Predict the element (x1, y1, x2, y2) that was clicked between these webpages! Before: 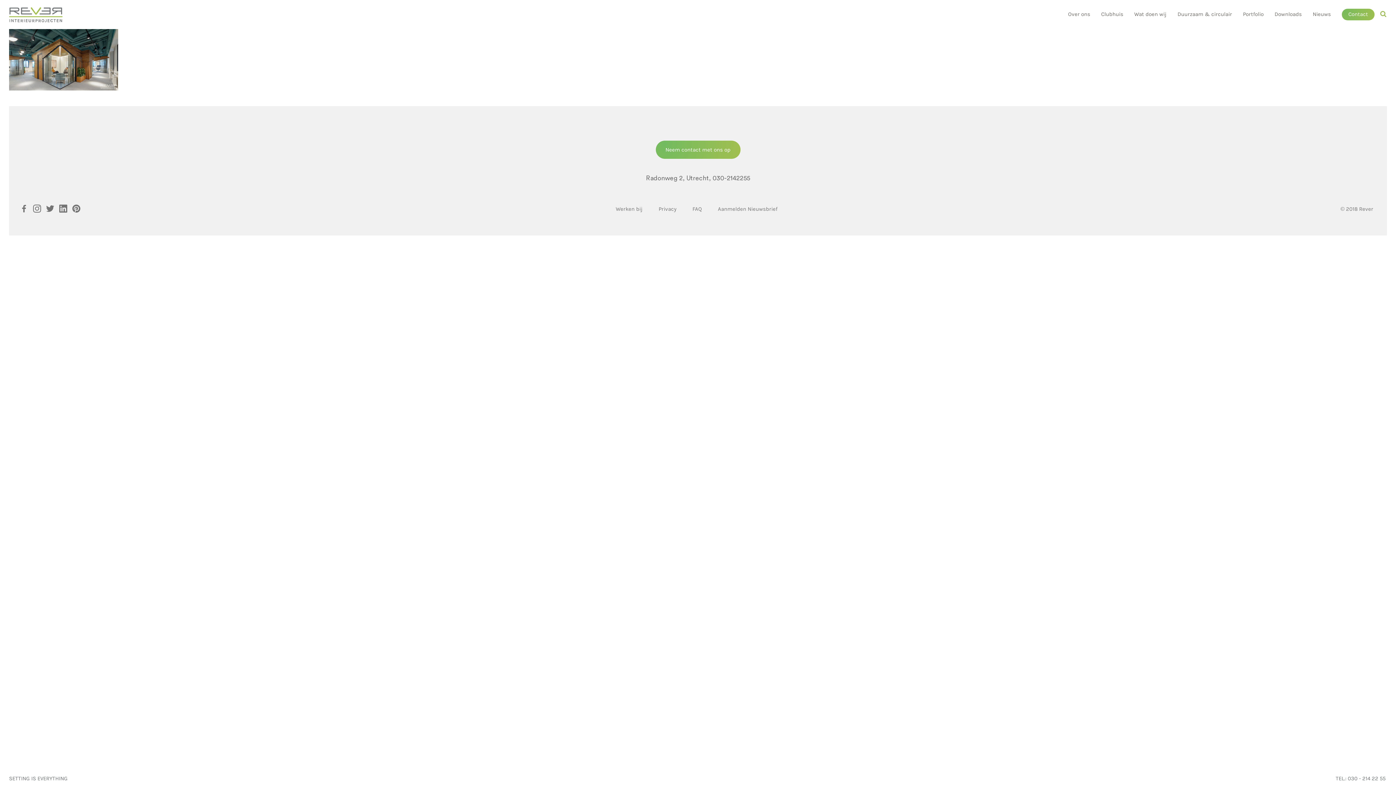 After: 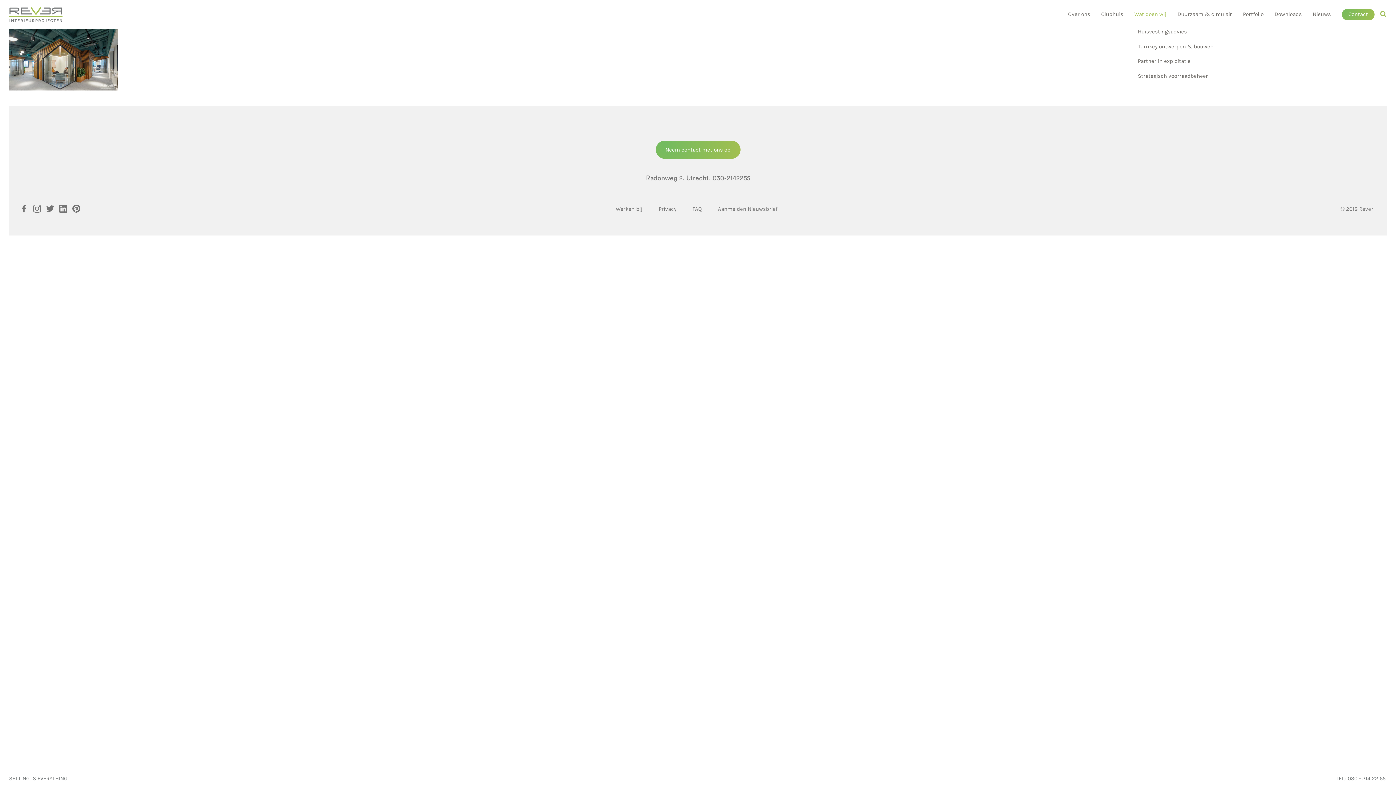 Action: label: Wat doen wij bbox: (1134, 10, 1166, 25)